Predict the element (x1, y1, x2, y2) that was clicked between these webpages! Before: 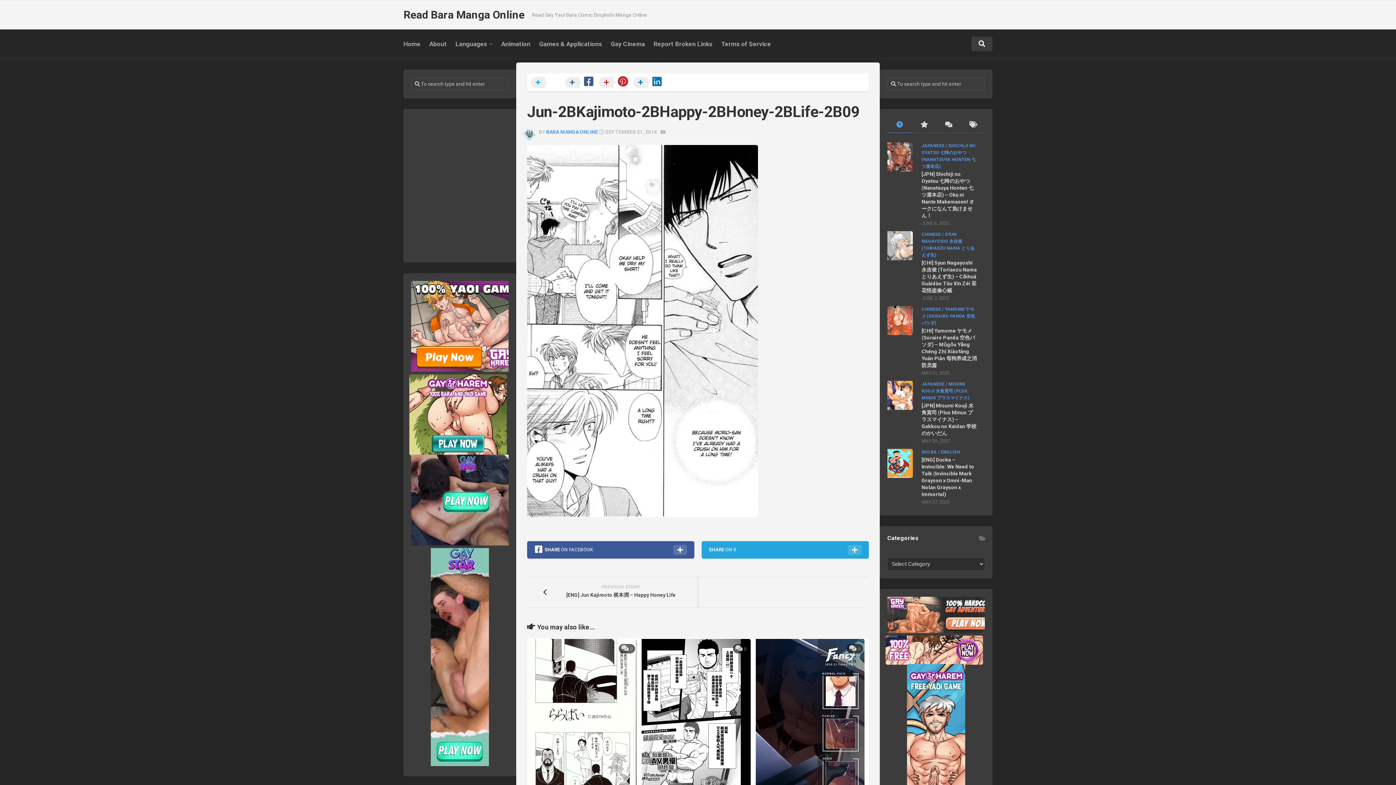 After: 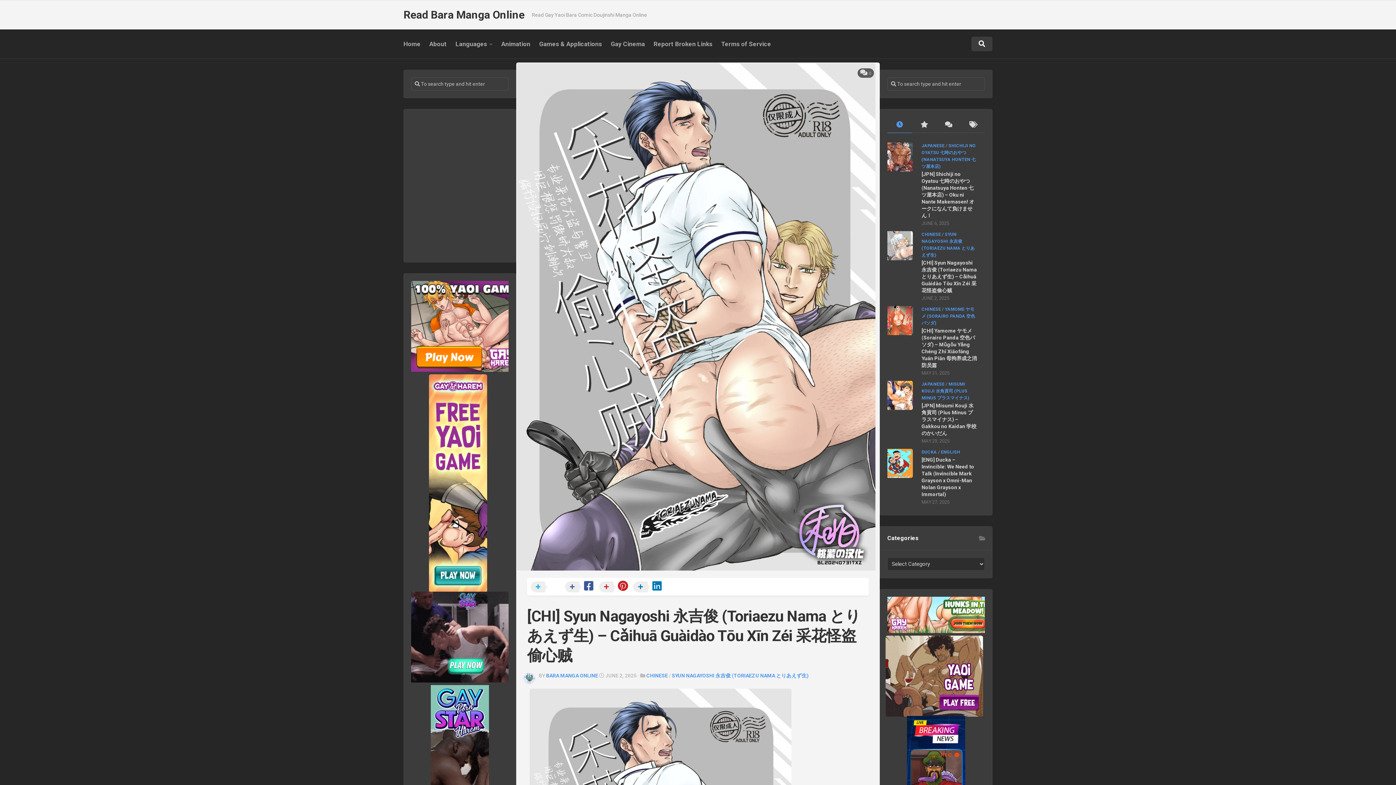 Action: bbox: (921, 260, 977, 293) label: [CHI] Syun Nagayoshi 永吉俊 (Toriaezu Nama とりあえず生) – Cǎihuā Guàidào Tōu Xīn Zéi 采花怪盗偷心贼